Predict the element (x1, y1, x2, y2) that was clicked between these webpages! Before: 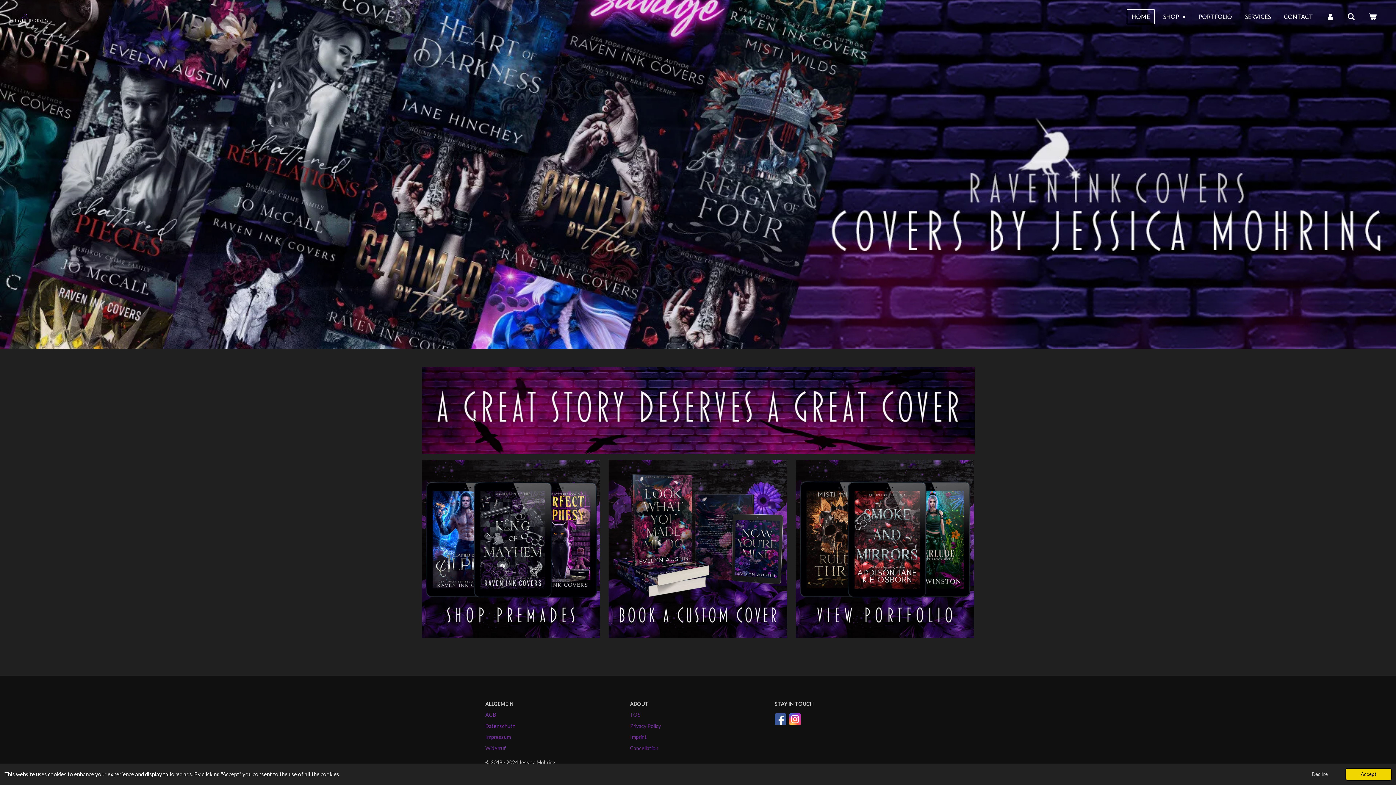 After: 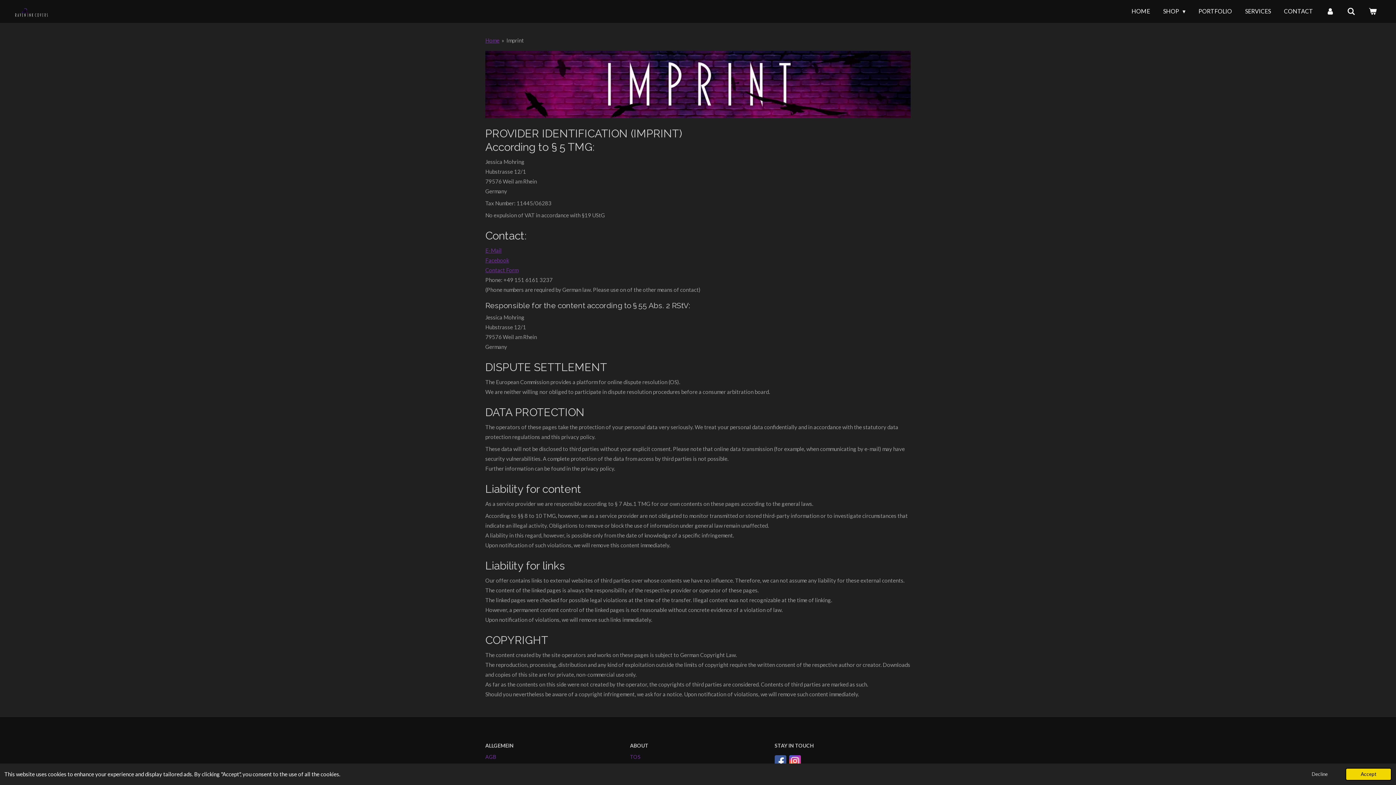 Action: label: Imprint bbox: (630, 734, 646, 740)